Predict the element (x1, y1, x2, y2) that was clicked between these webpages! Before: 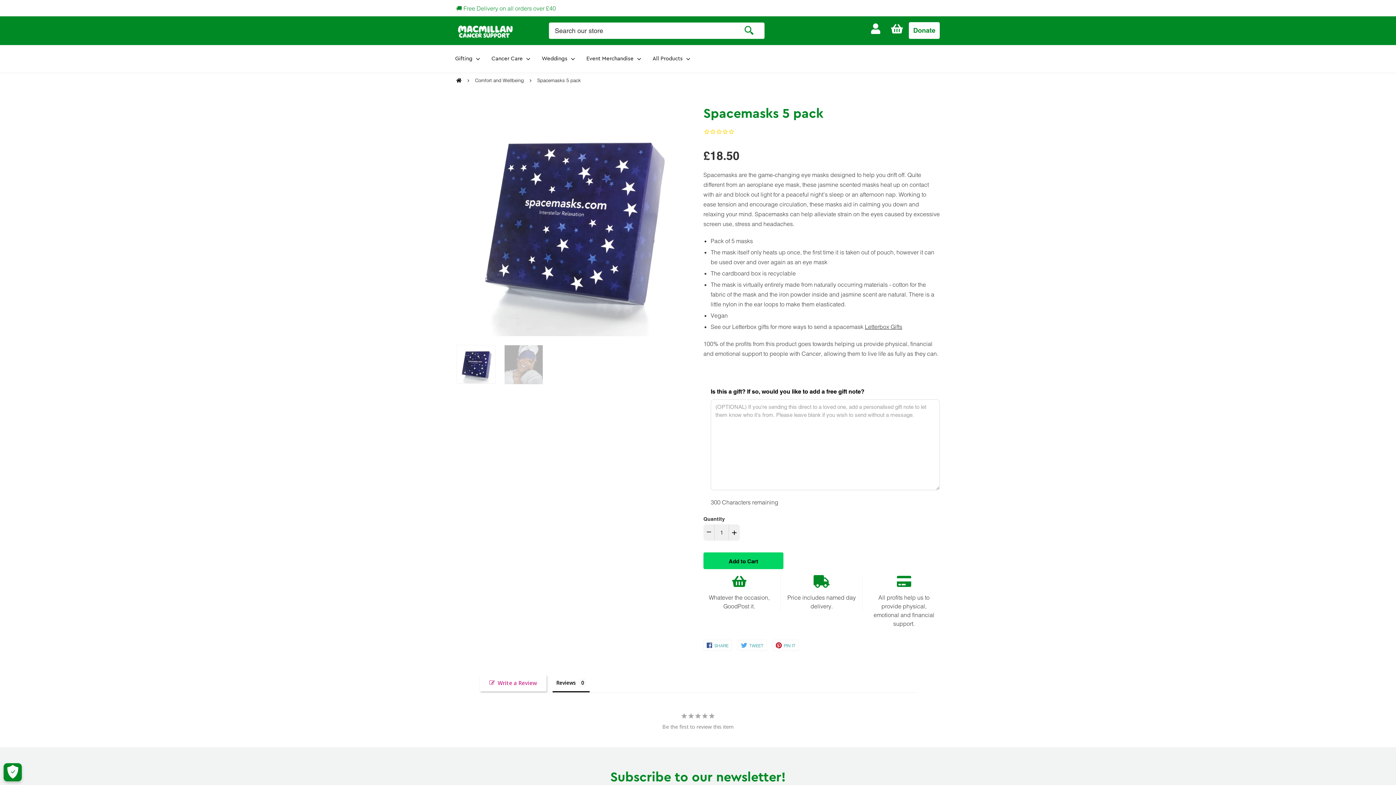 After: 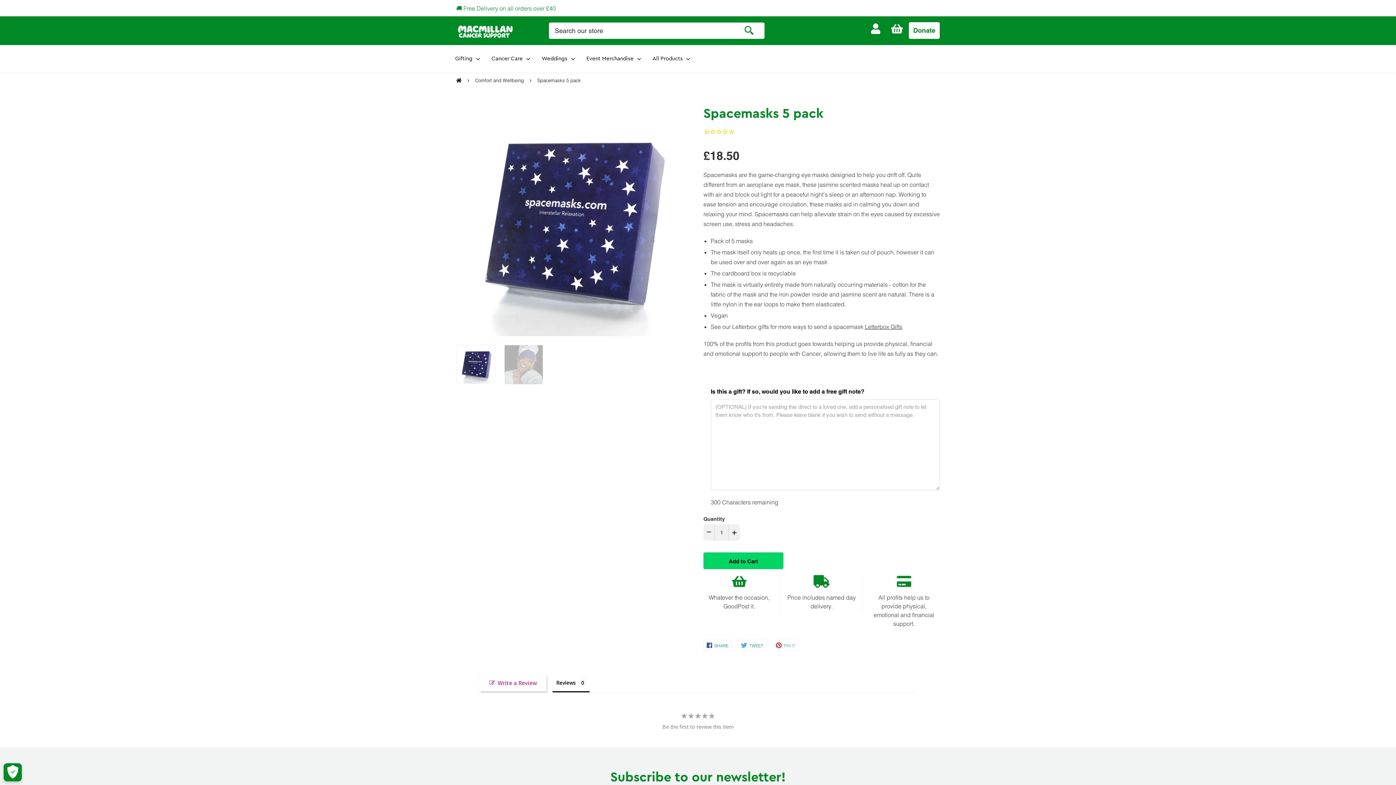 Action: bbox: (772, 640, 798, 651) label: PIN IT
Share on Pinterest